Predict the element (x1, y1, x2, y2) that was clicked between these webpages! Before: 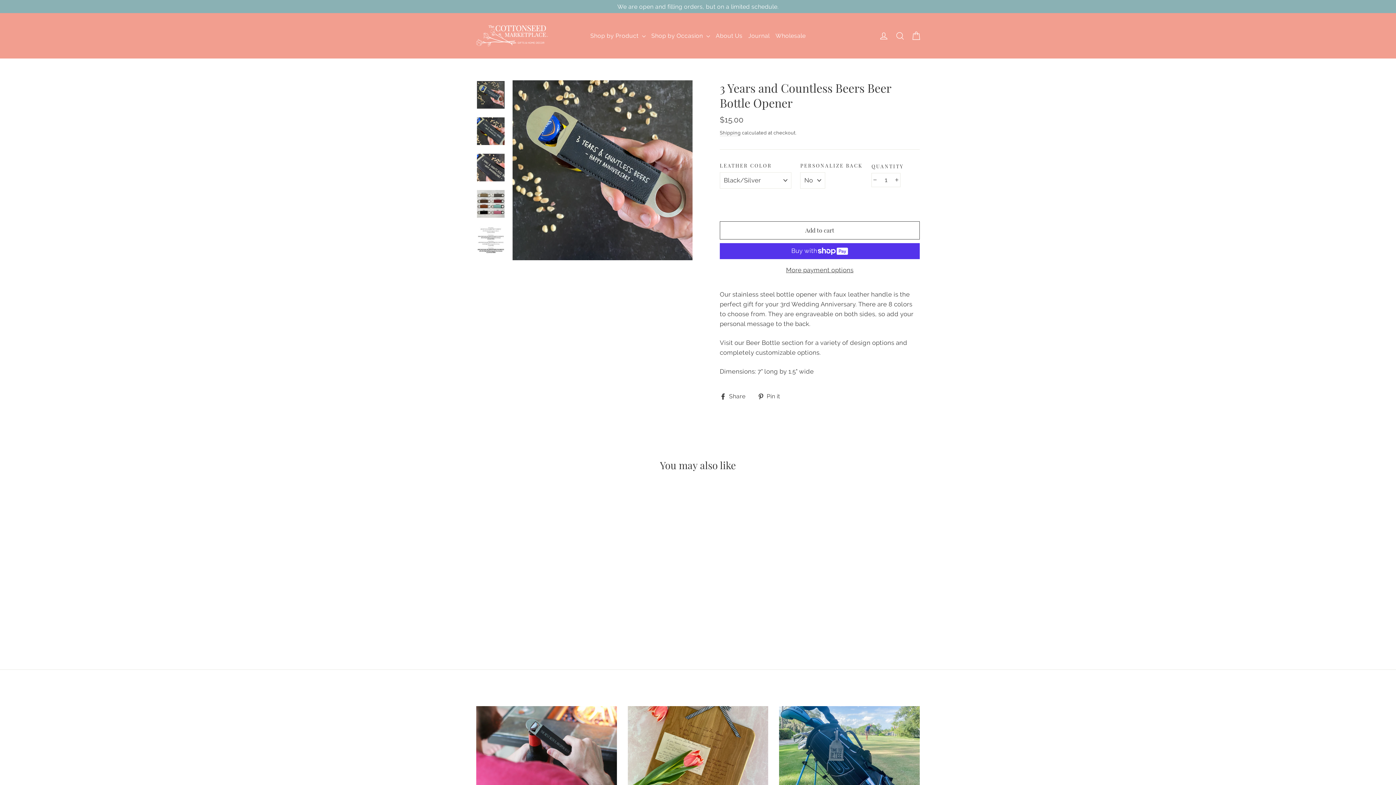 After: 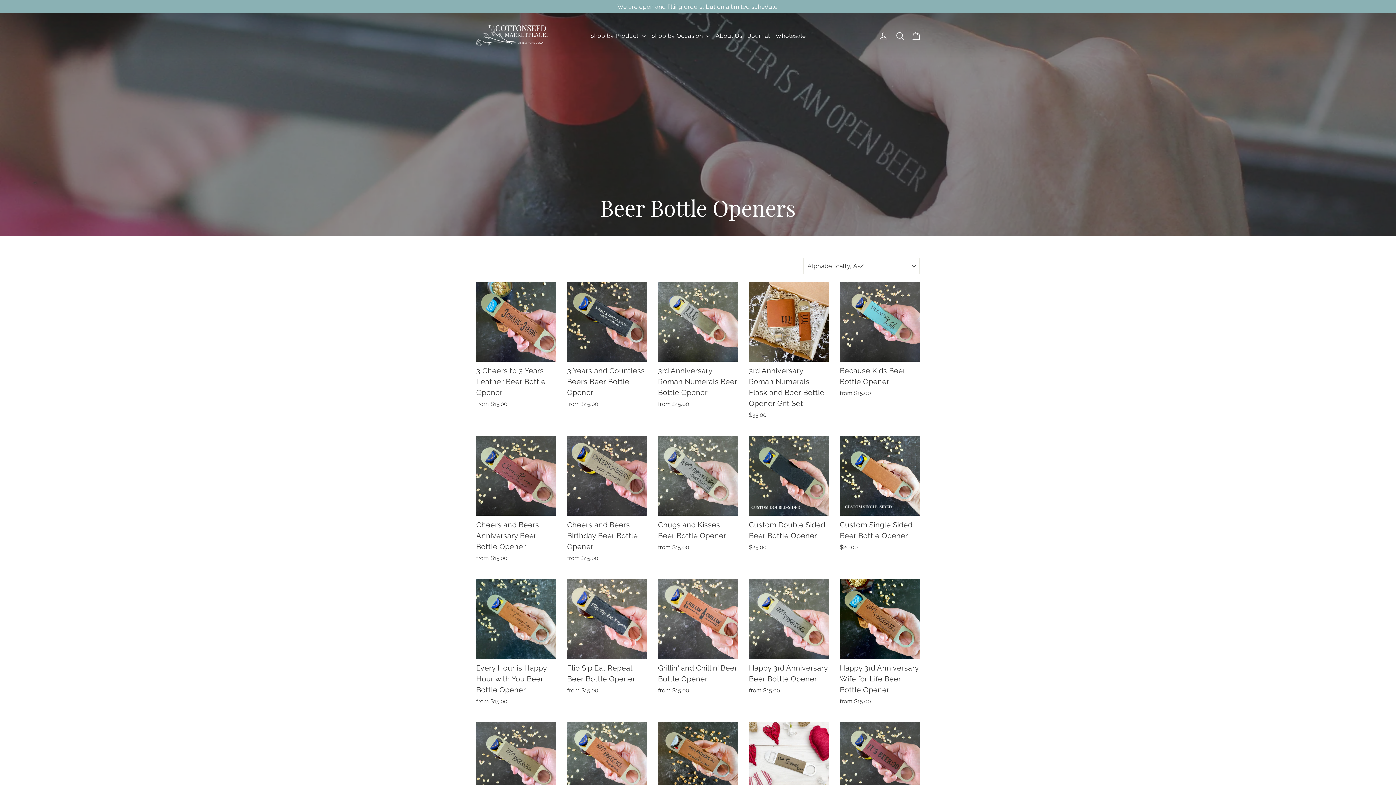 Action: bbox: (476, 706, 616, 785) label: Beer Bottle Openers